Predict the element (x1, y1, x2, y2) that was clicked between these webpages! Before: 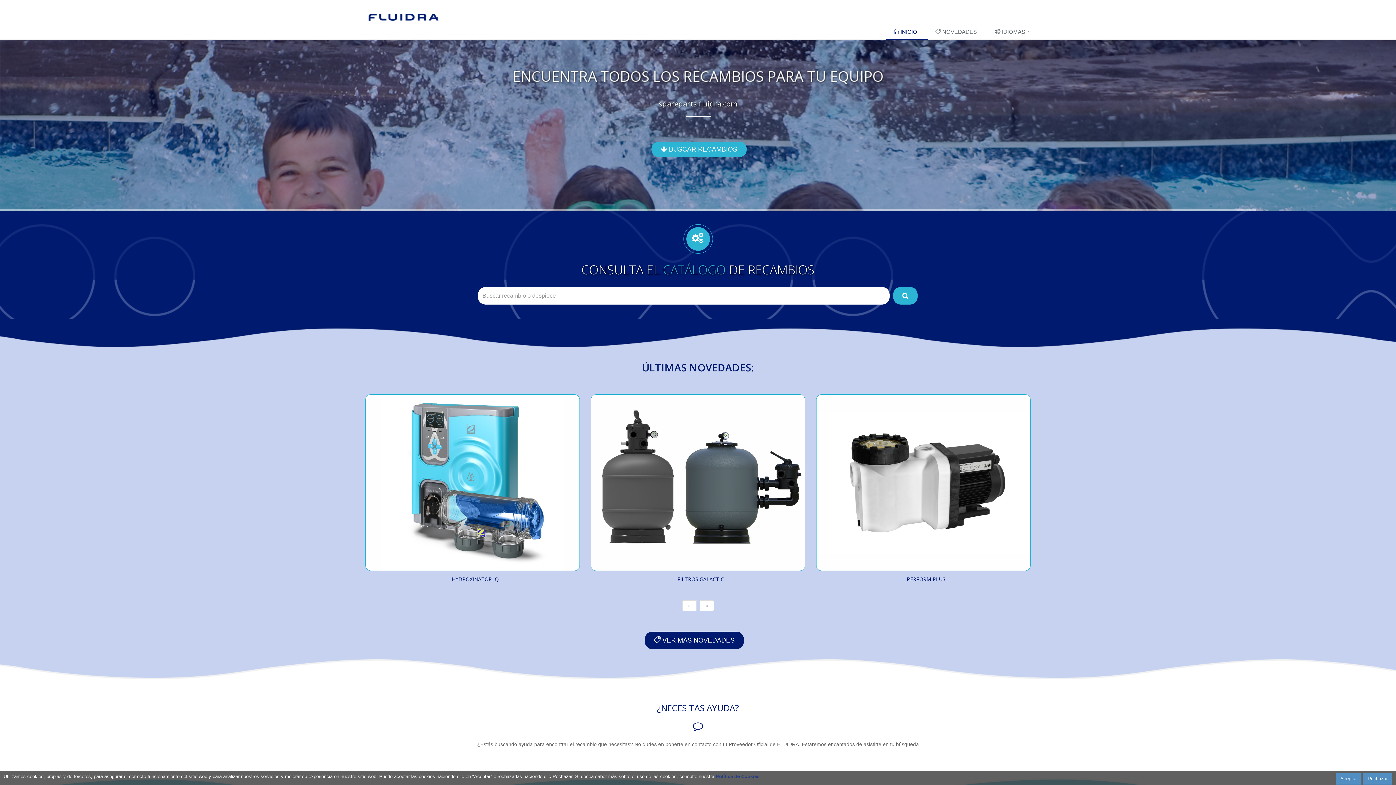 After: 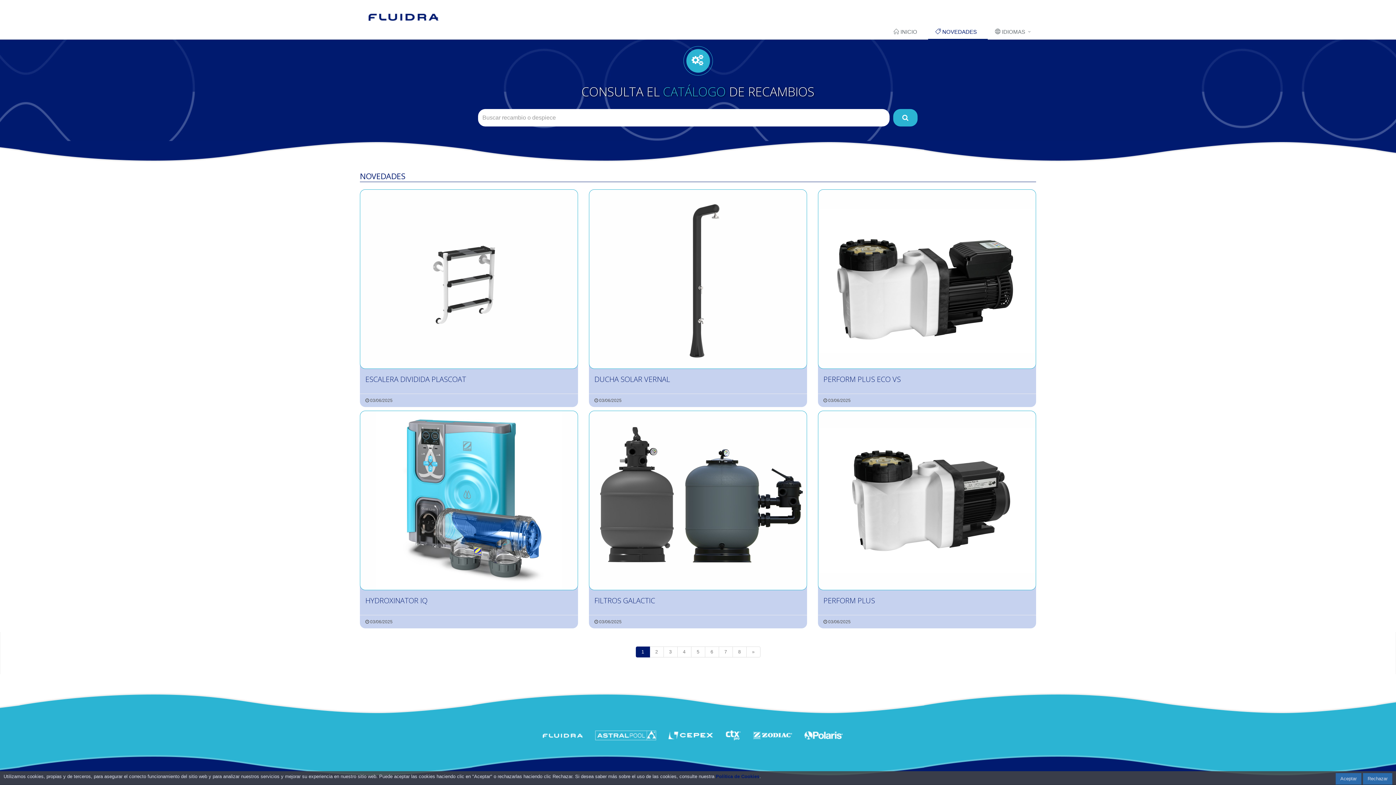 Action: label:  VER MÁS NOVEDADES bbox: (645, 631, 744, 649)